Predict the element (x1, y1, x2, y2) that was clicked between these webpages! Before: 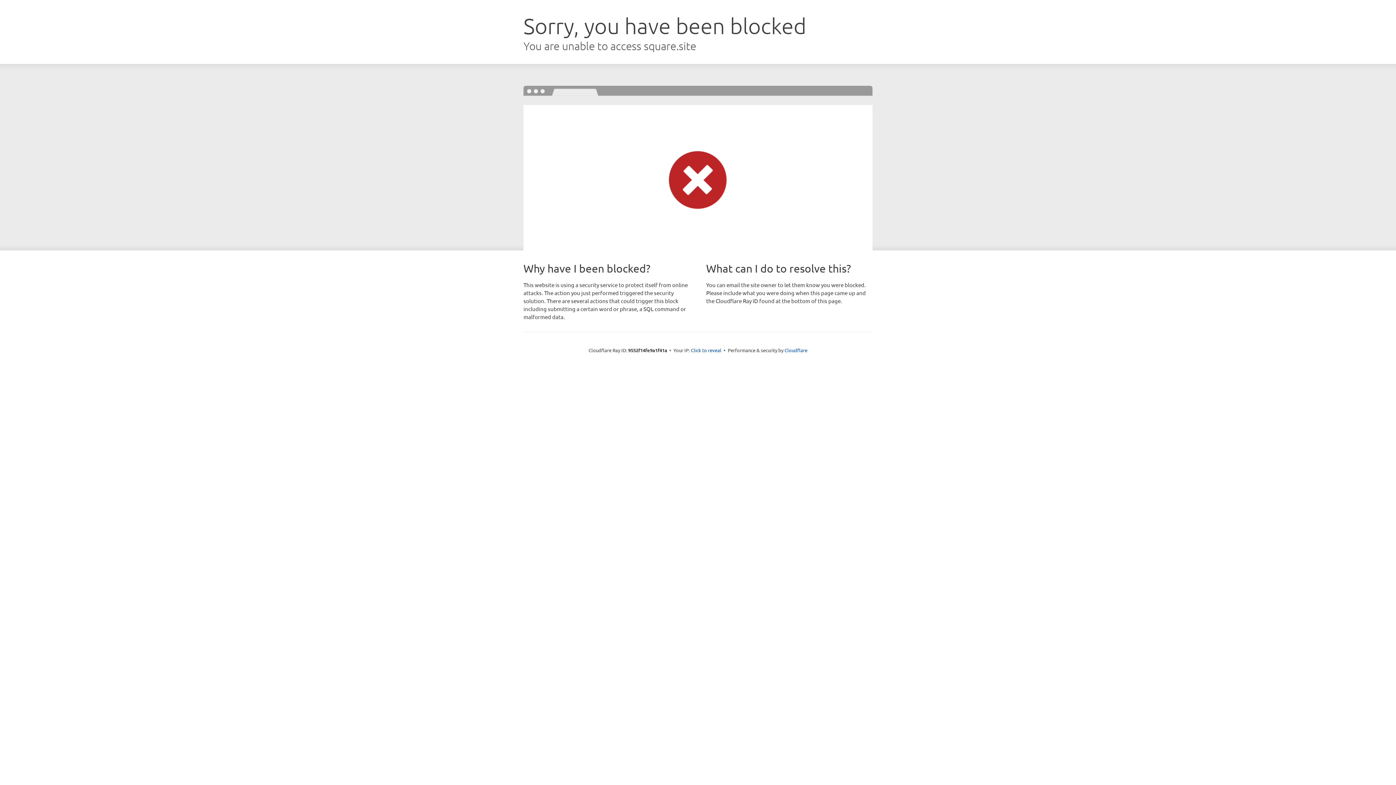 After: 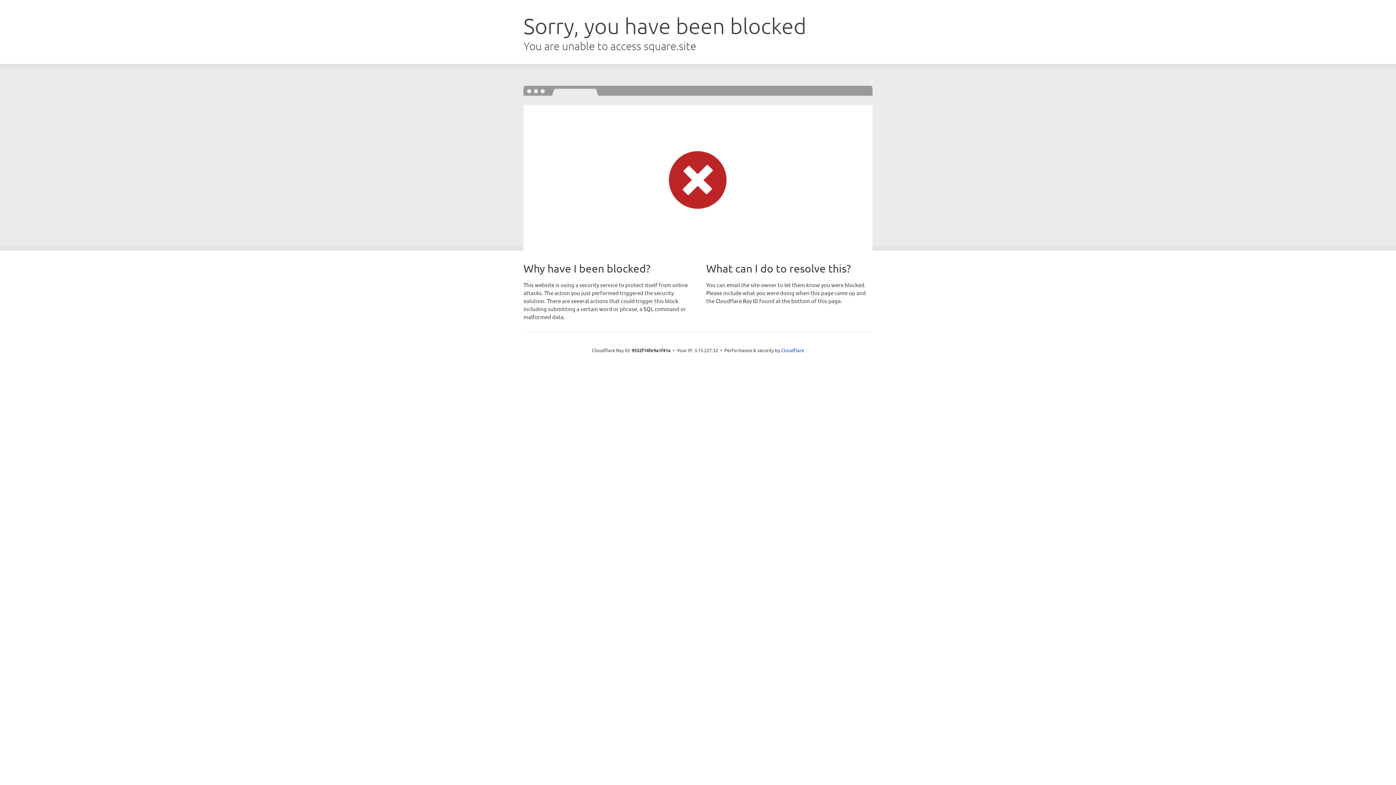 Action: bbox: (691, 346, 721, 353) label: Click to reveal